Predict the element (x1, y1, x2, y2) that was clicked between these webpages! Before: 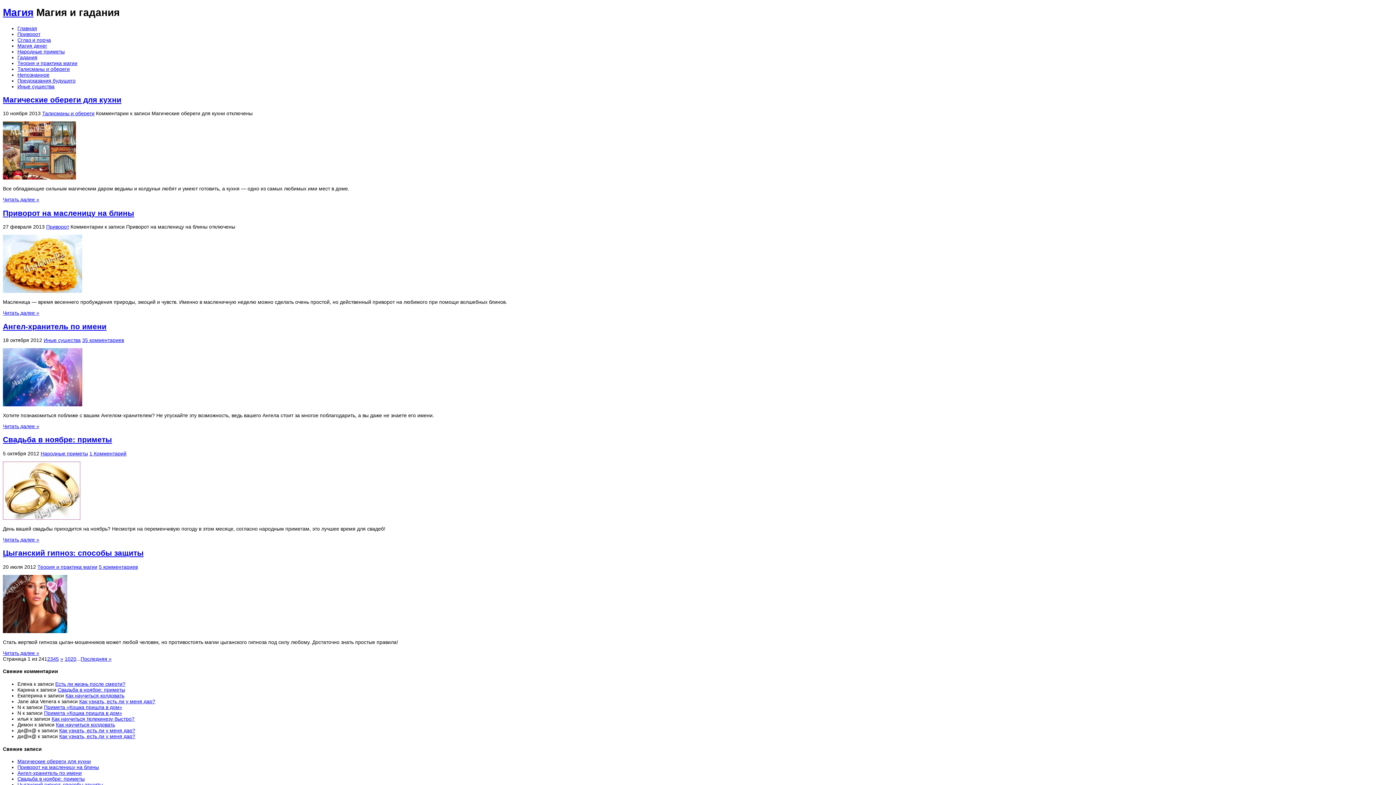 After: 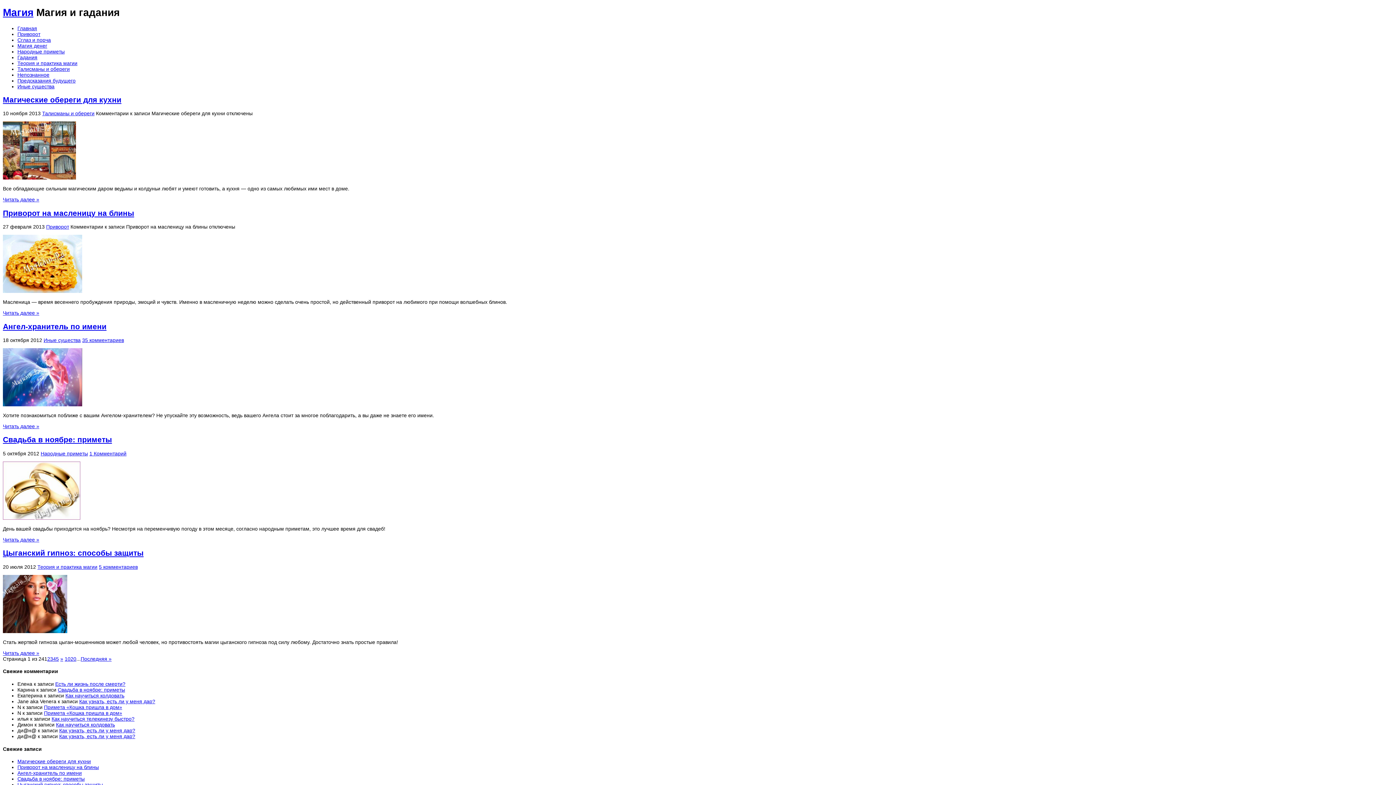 Action: label: Магия bbox: (2, 6, 33, 18)